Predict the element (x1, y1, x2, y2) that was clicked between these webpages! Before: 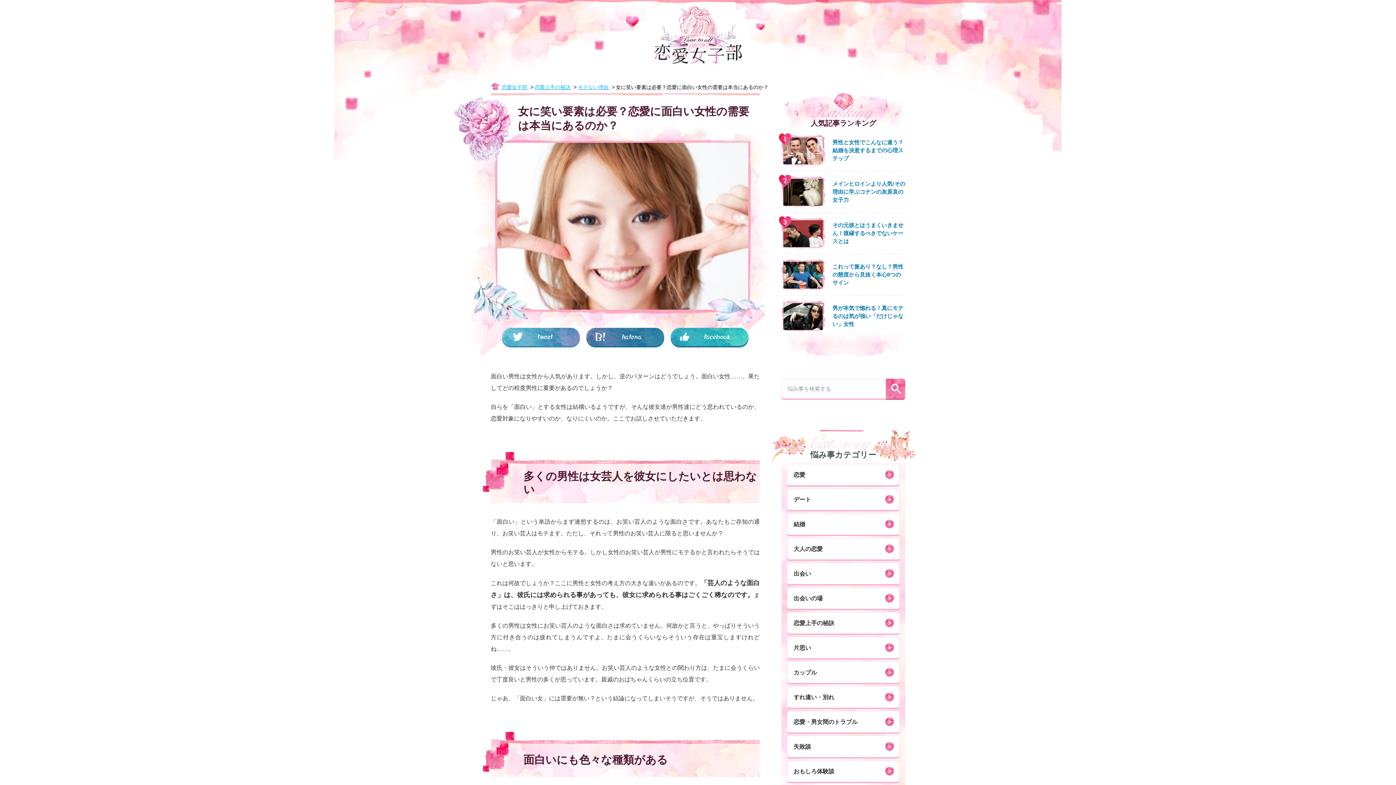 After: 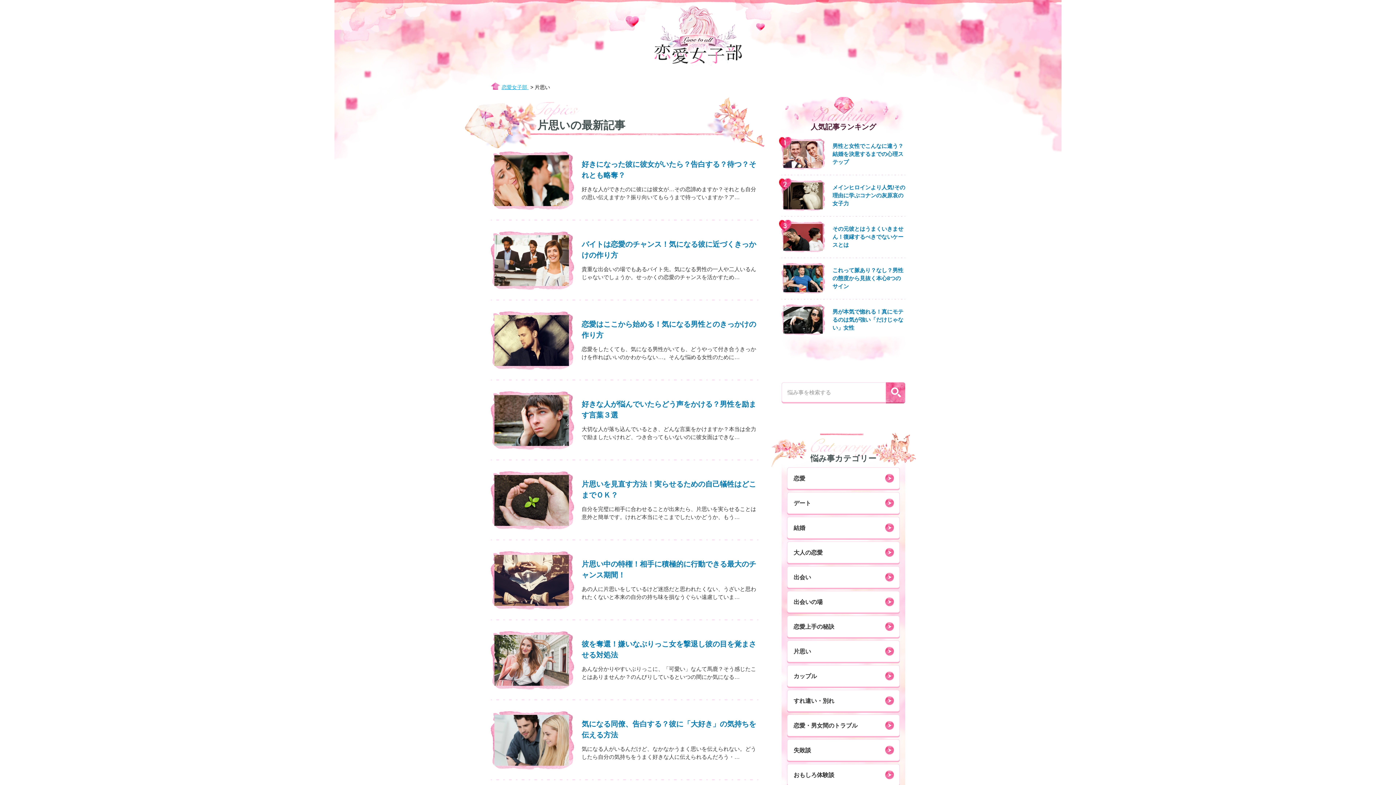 Action: label: 片思い bbox: (787, 637, 900, 658)